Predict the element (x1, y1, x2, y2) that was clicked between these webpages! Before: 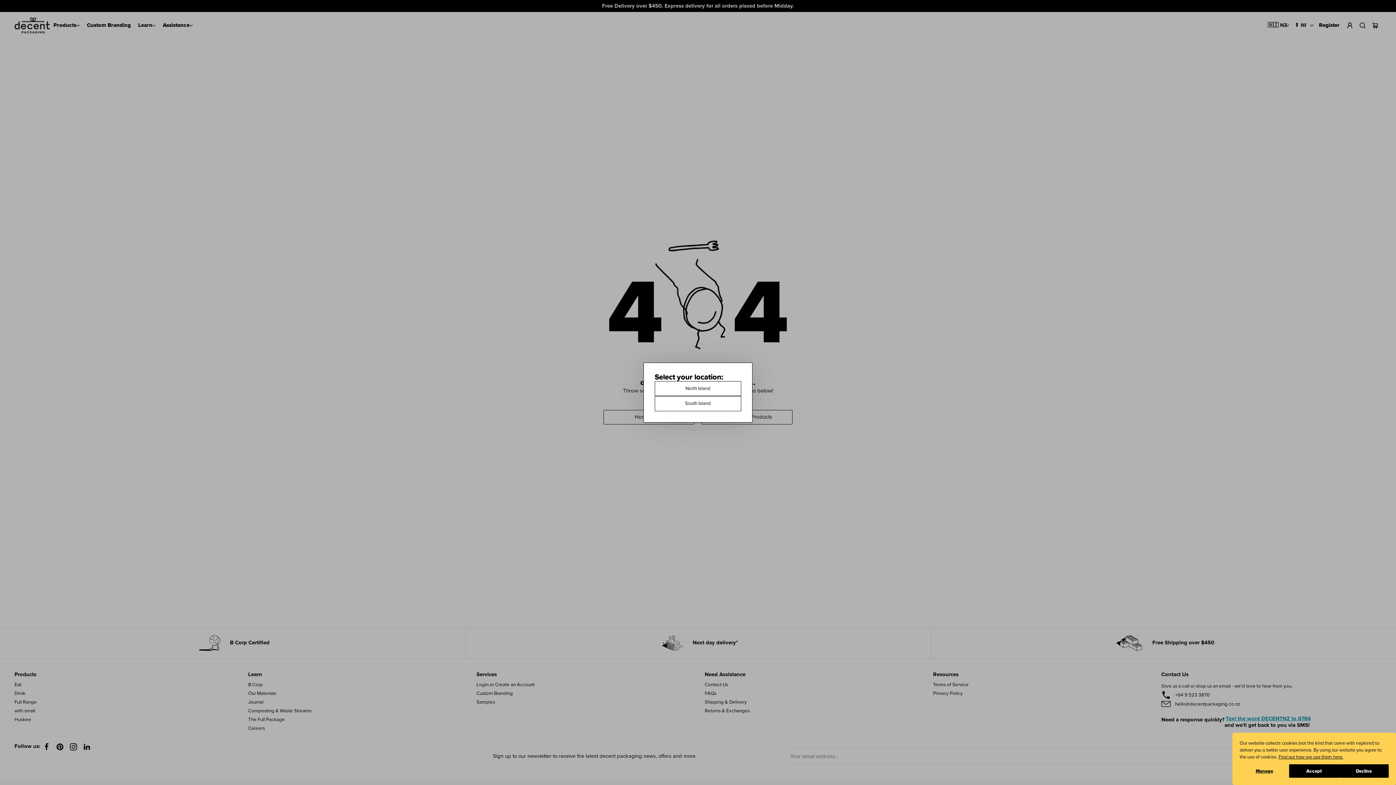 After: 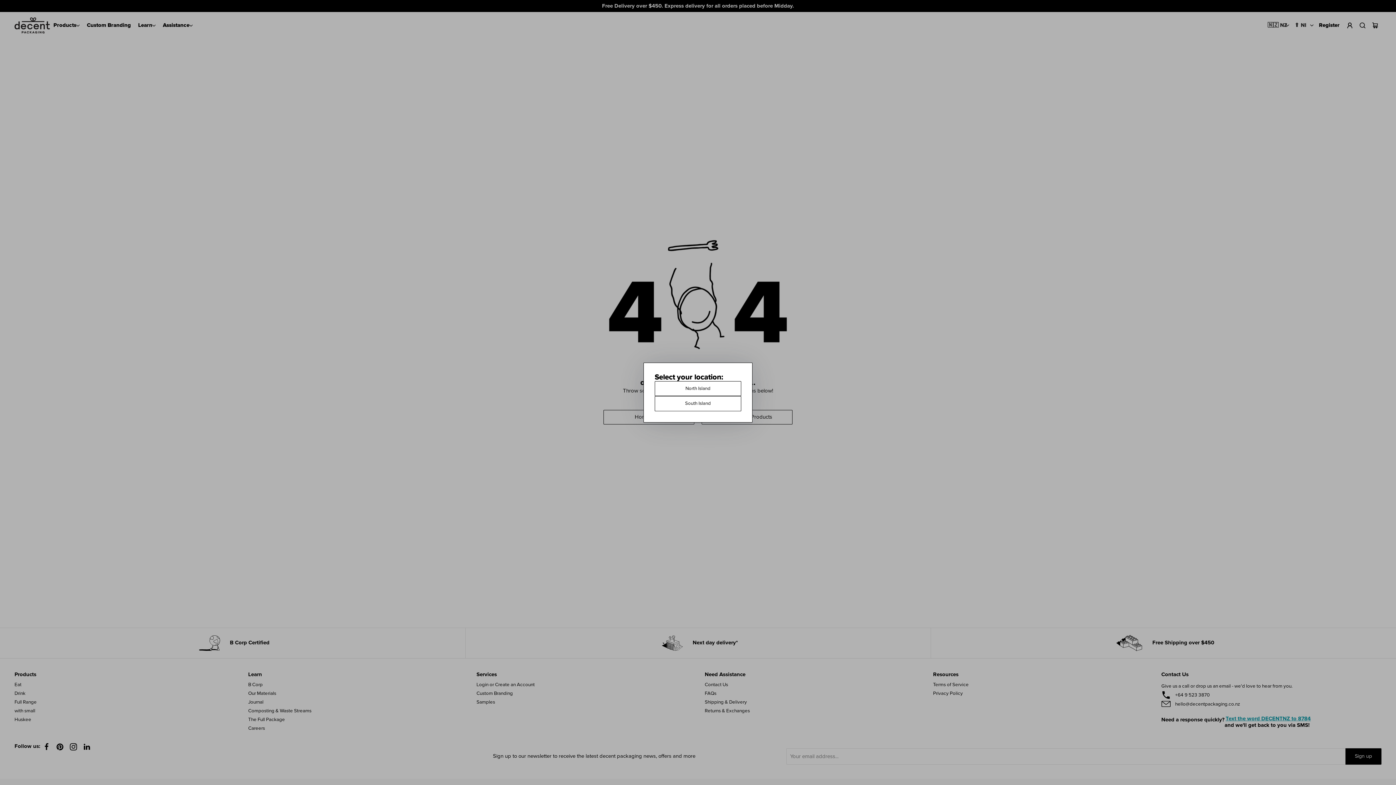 Action: label: Decline bbox: (1339, 764, 1389, 778)